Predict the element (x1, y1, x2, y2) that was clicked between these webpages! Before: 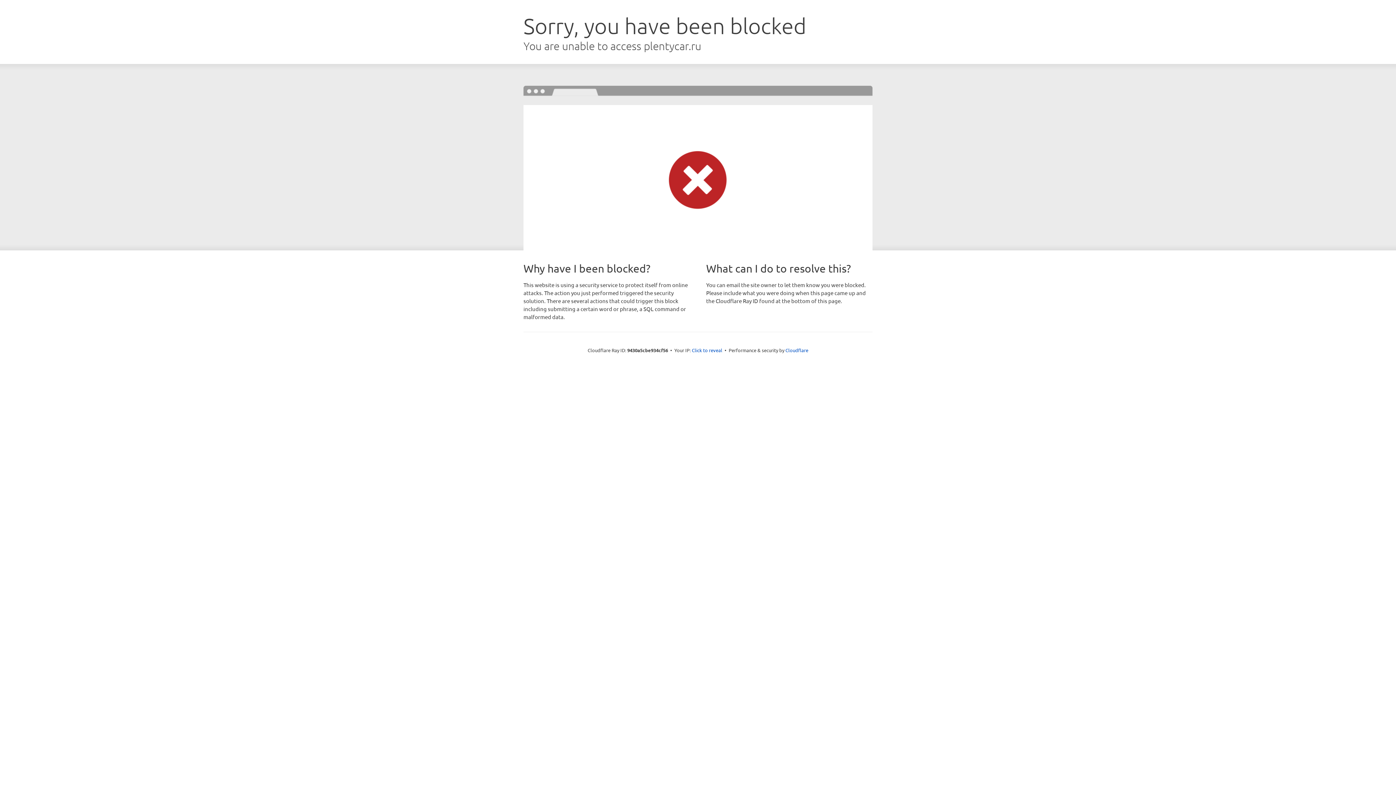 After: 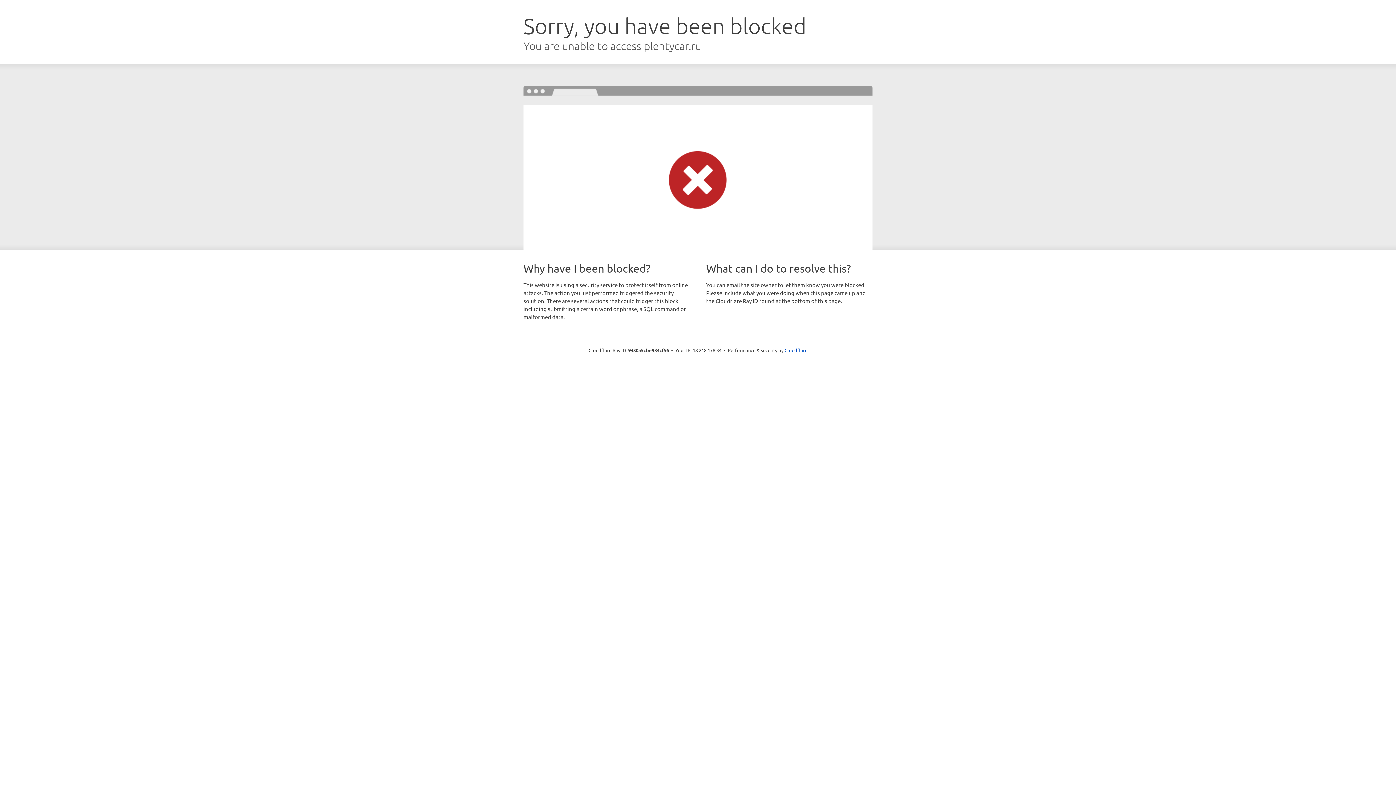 Action: label: Click to reveal bbox: (692, 346, 722, 353)